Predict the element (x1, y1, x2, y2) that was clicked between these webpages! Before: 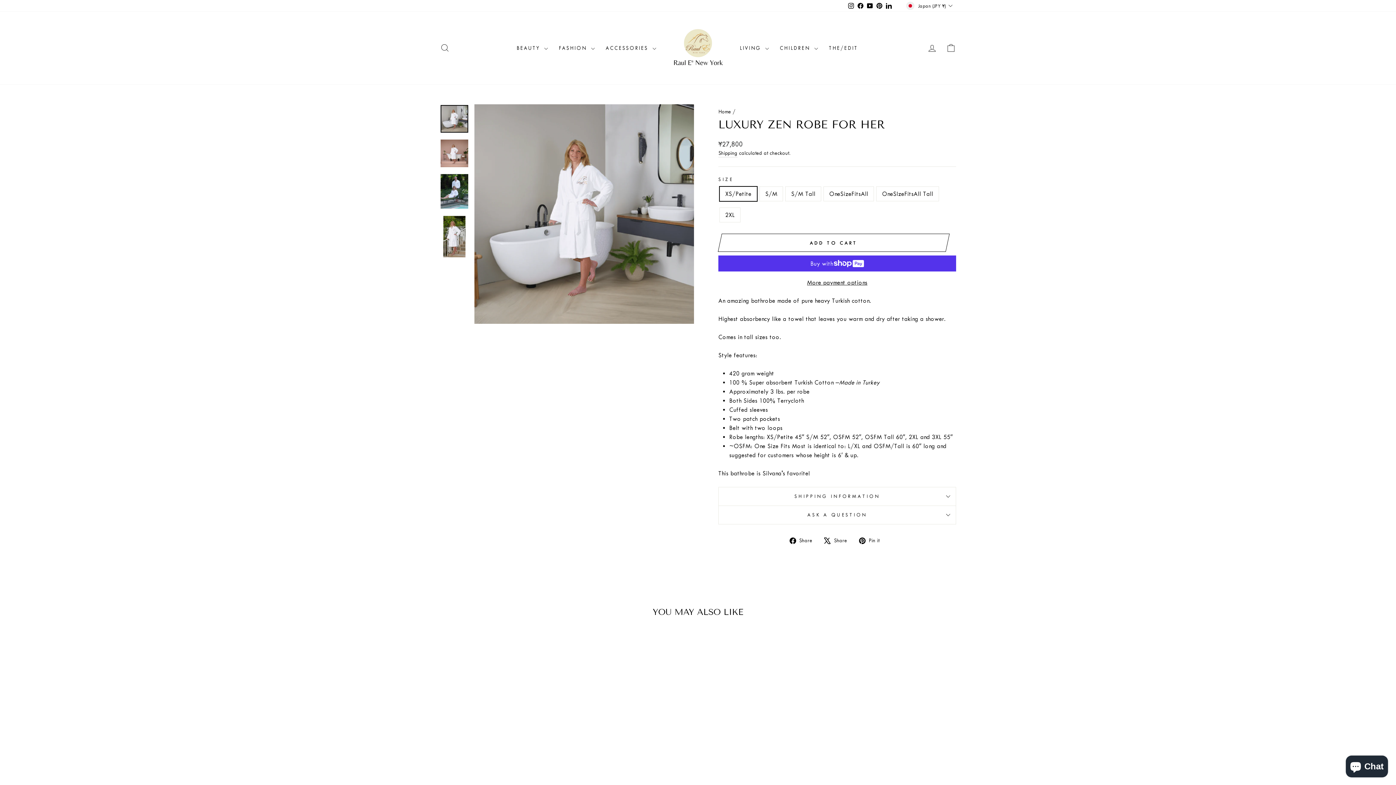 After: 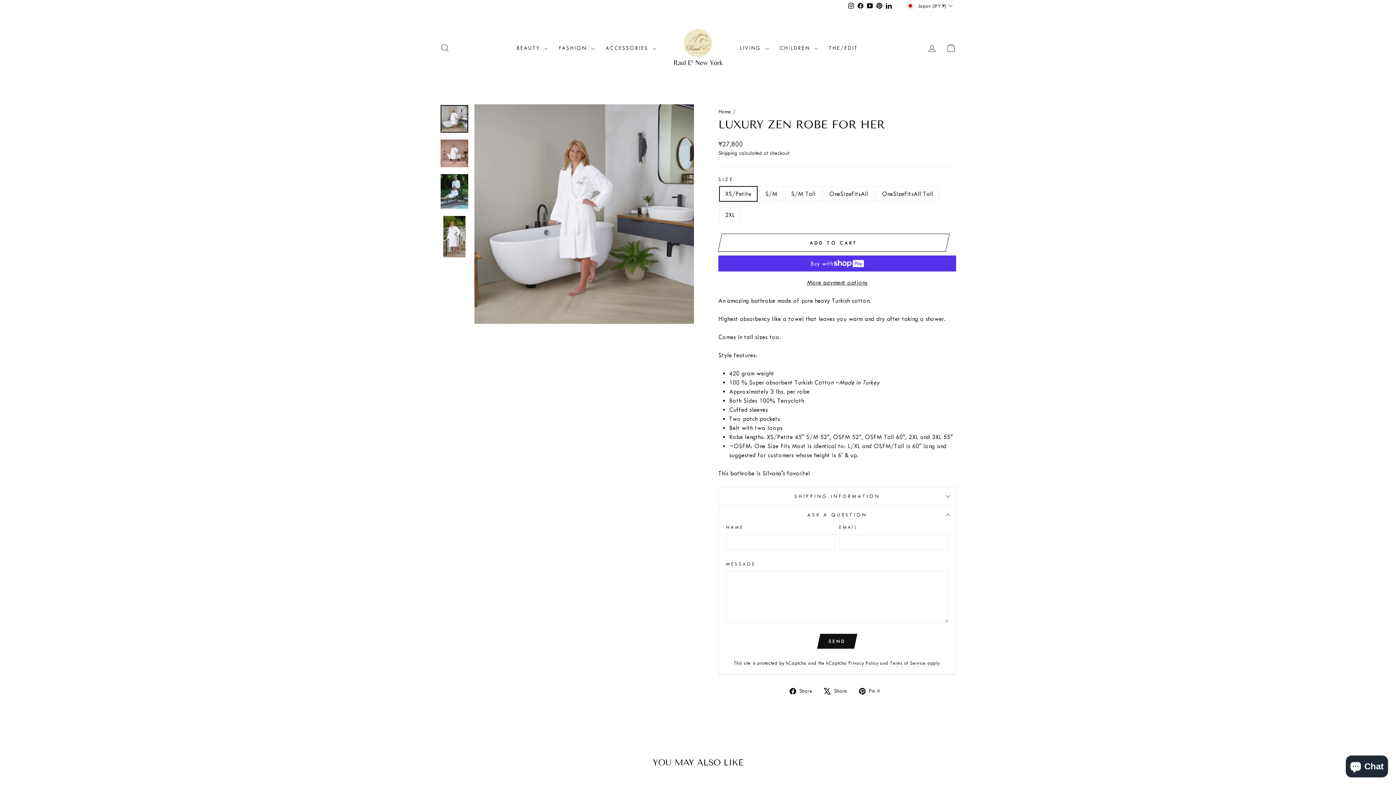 Action: bbox: (718, 506, 956, 524) label: ASK A QUESTION